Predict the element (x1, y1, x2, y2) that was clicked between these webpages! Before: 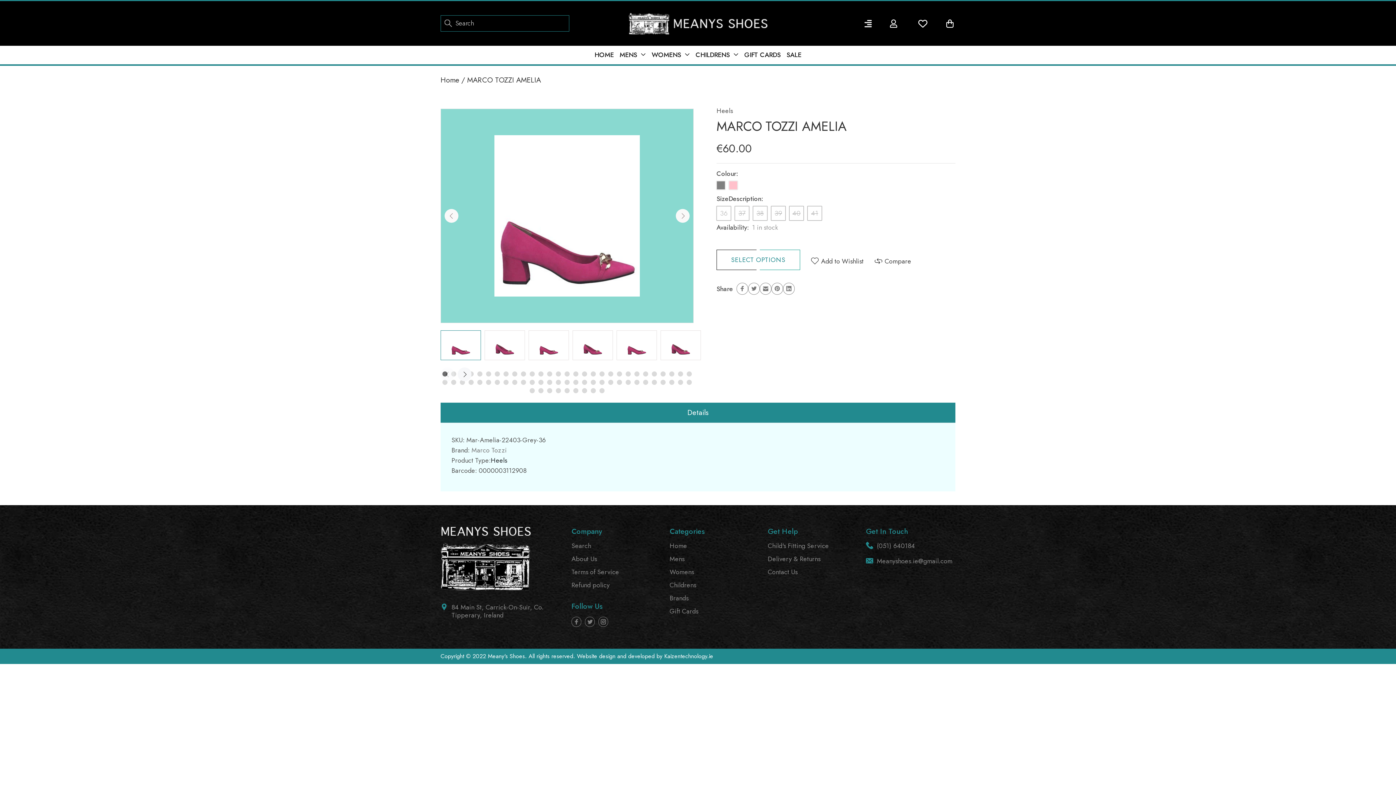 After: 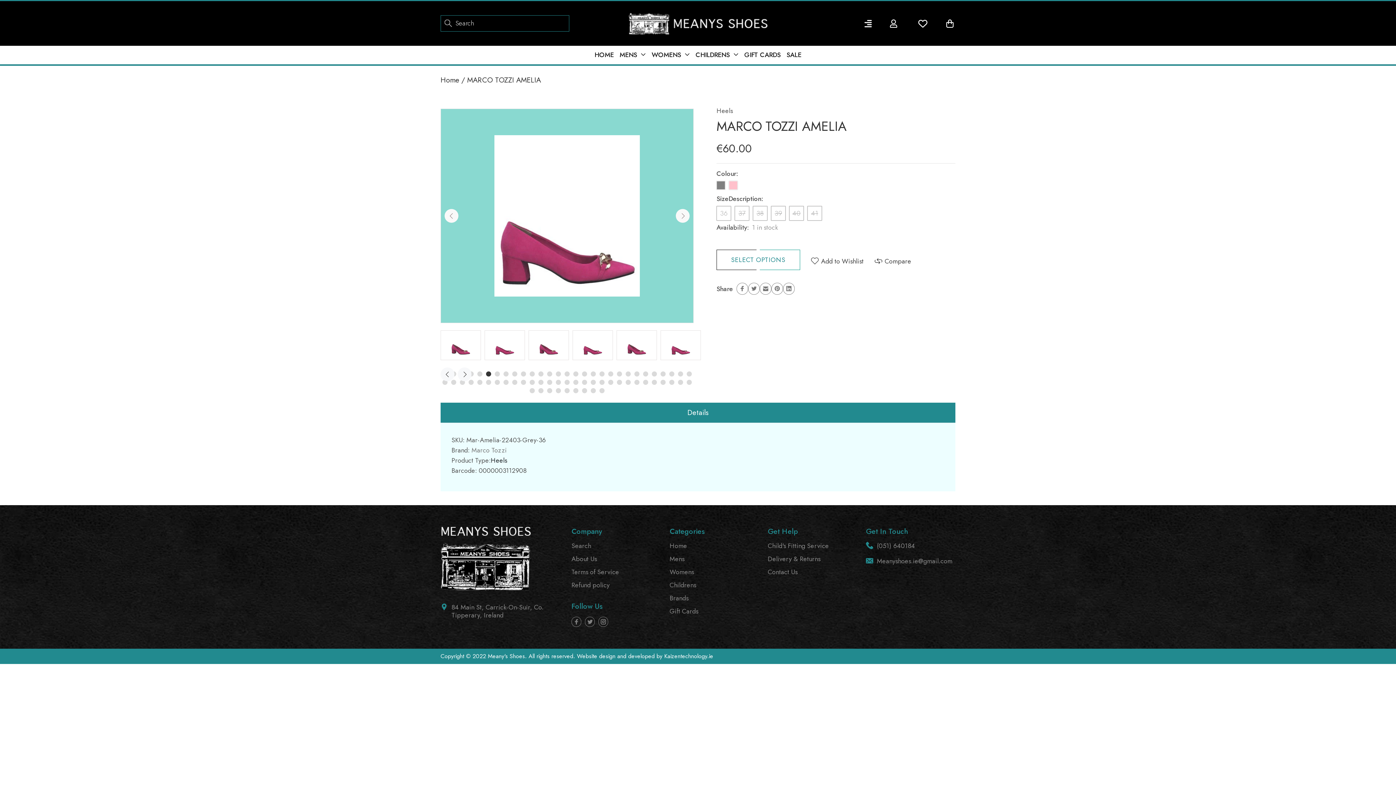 Action: bbox: (486, 371, 491, 376) label: 6 of 12